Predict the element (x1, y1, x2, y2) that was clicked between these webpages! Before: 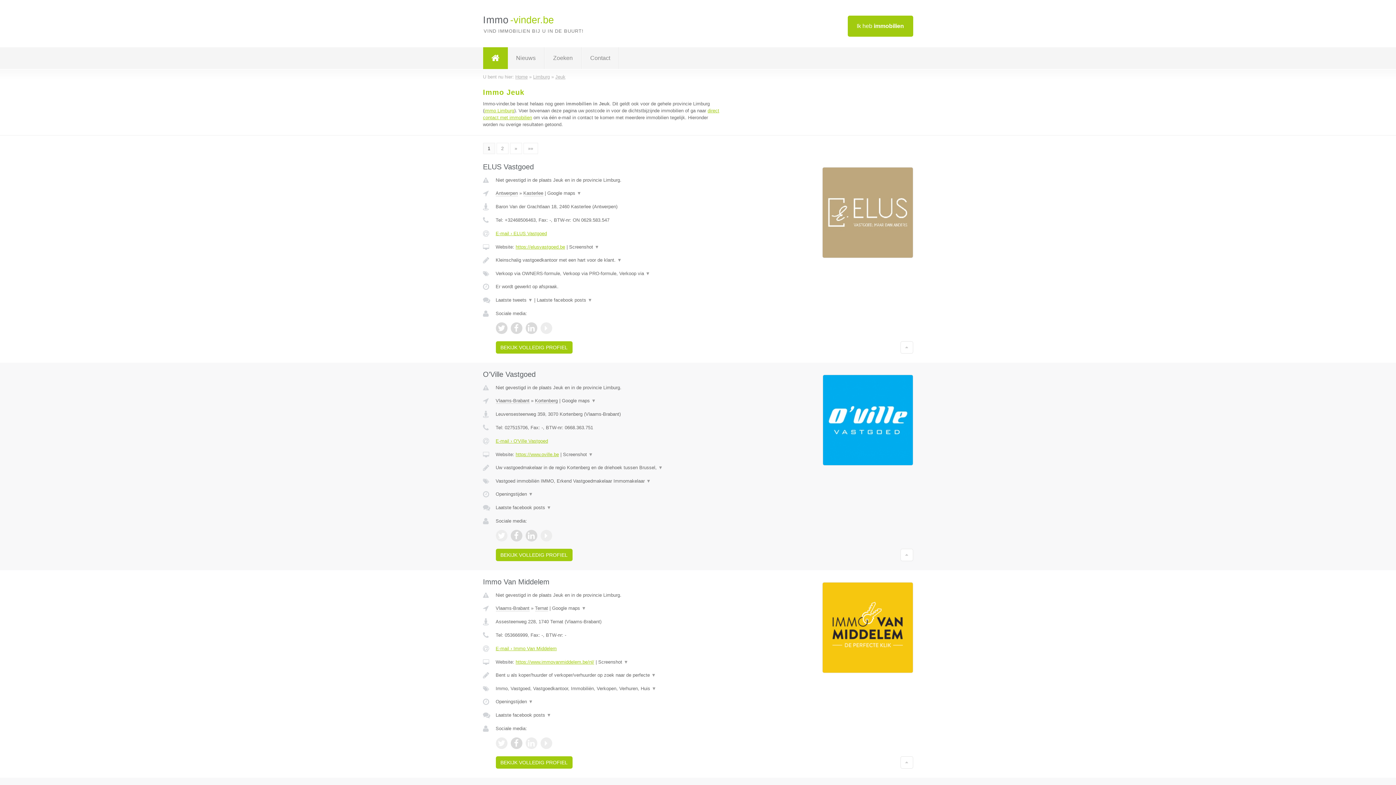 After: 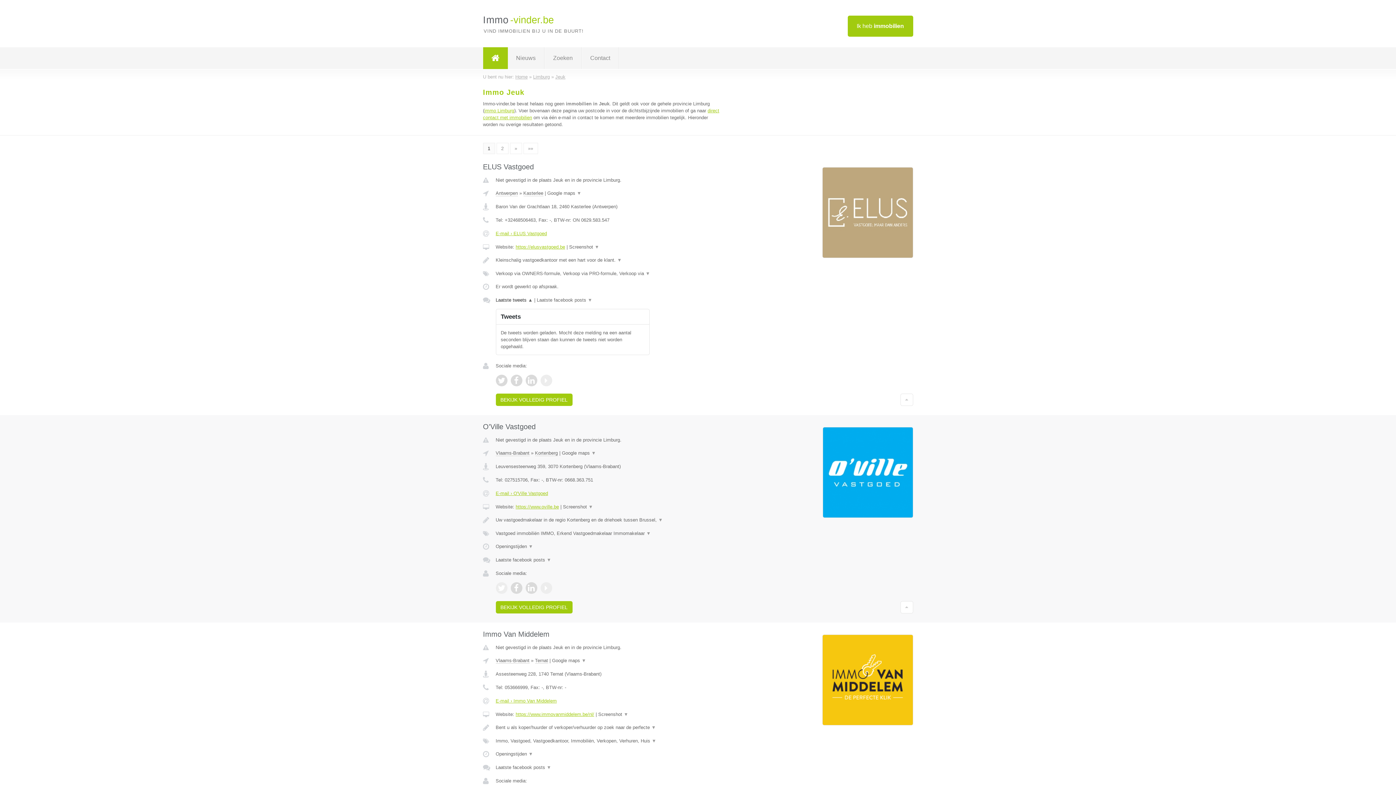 Action: label: Laatste tweets ▼ bbox: (495, 297, 532, 302)